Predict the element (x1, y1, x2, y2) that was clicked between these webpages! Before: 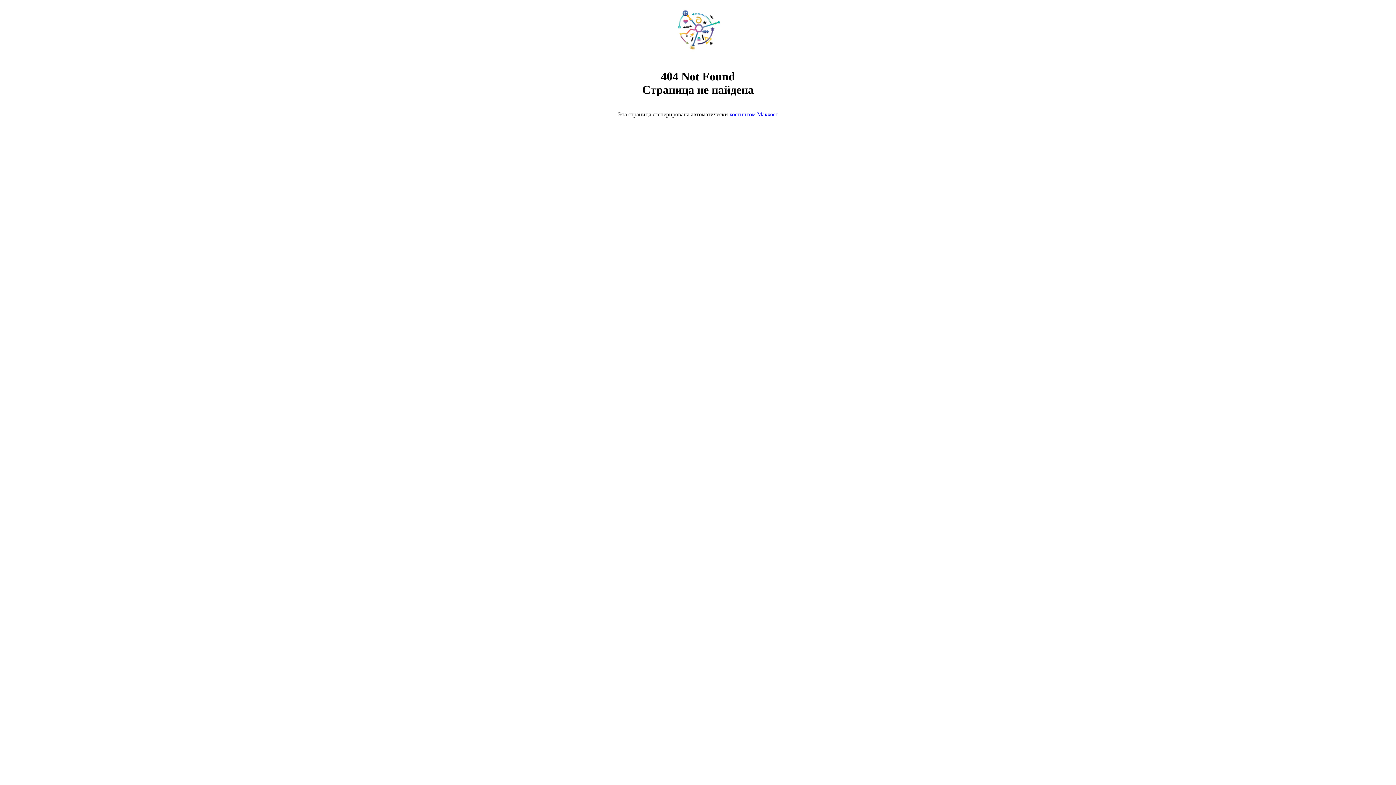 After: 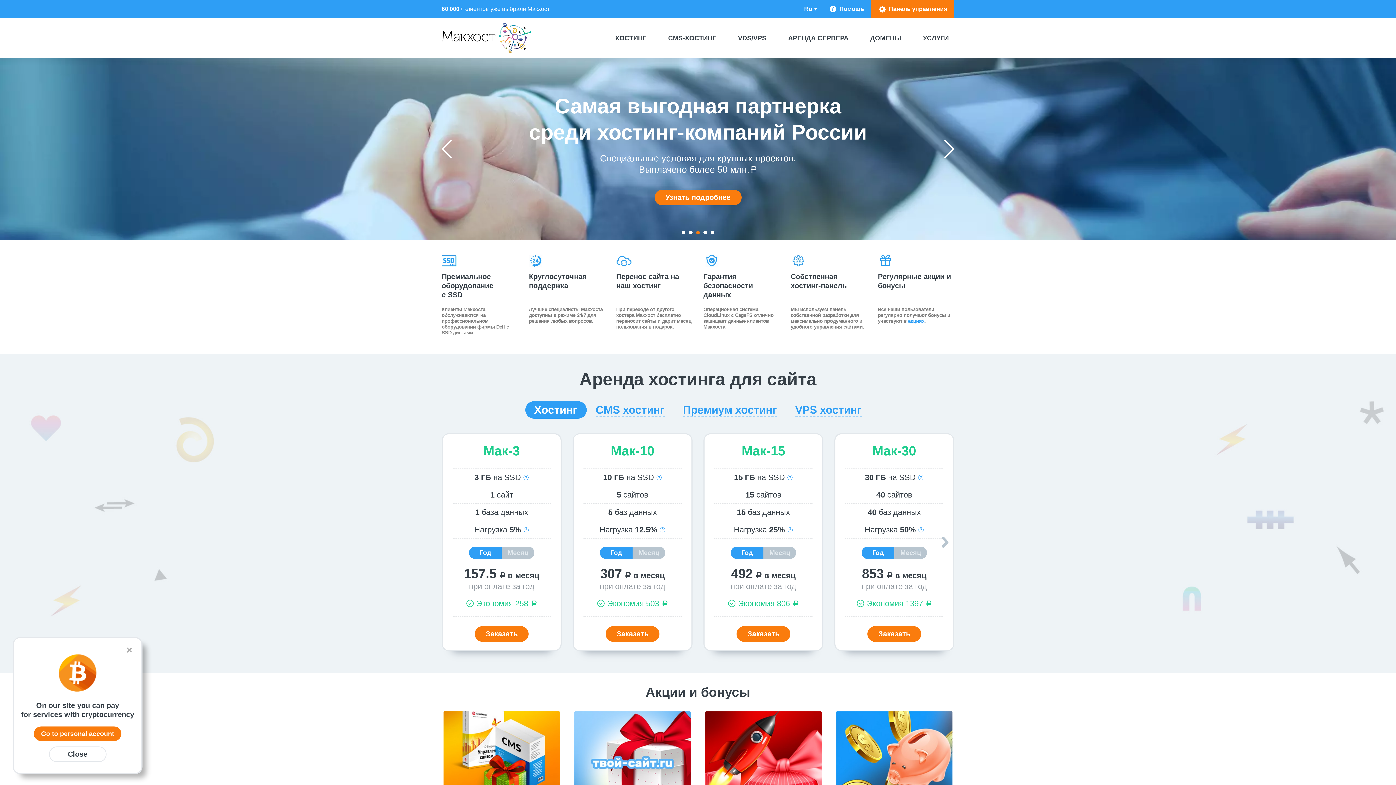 Action: bbox: (668, 50, 728, 56)